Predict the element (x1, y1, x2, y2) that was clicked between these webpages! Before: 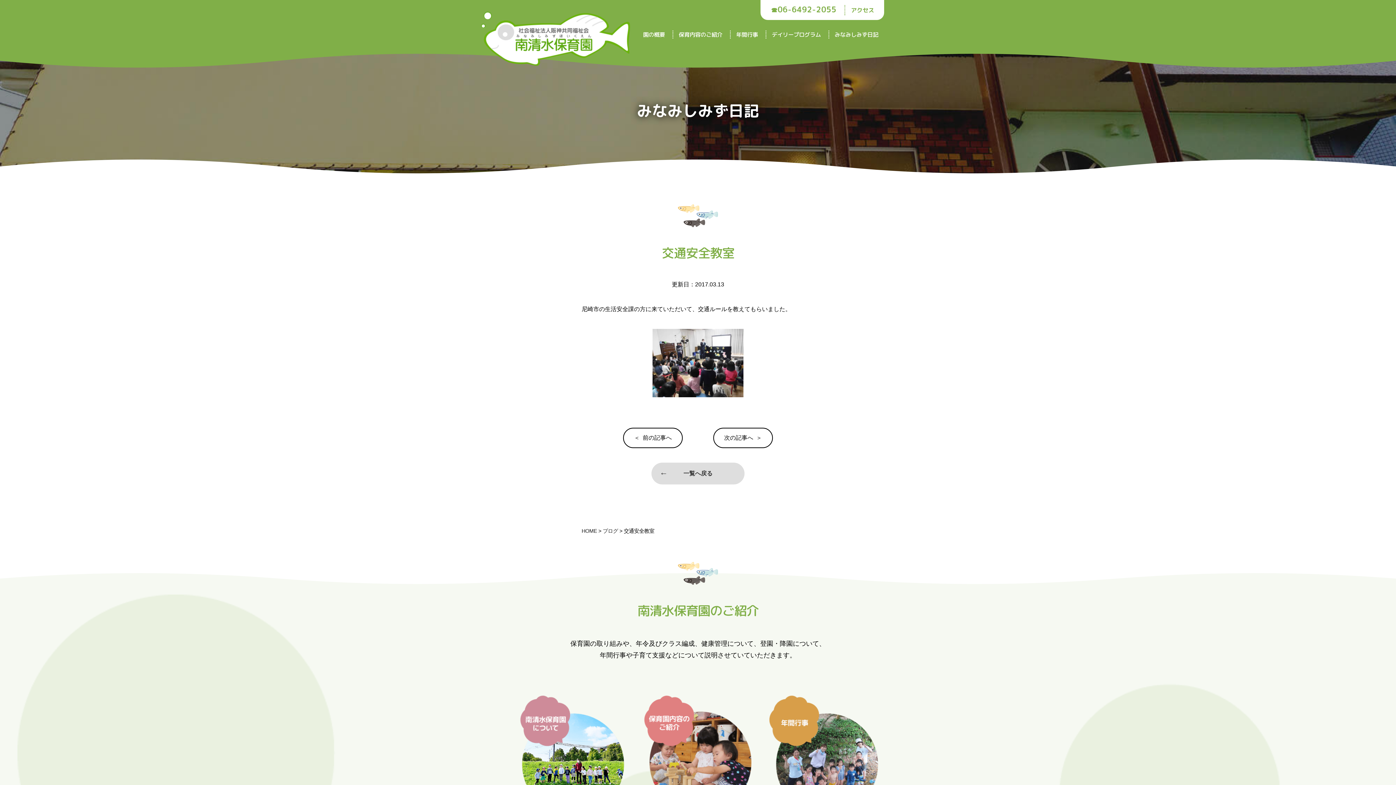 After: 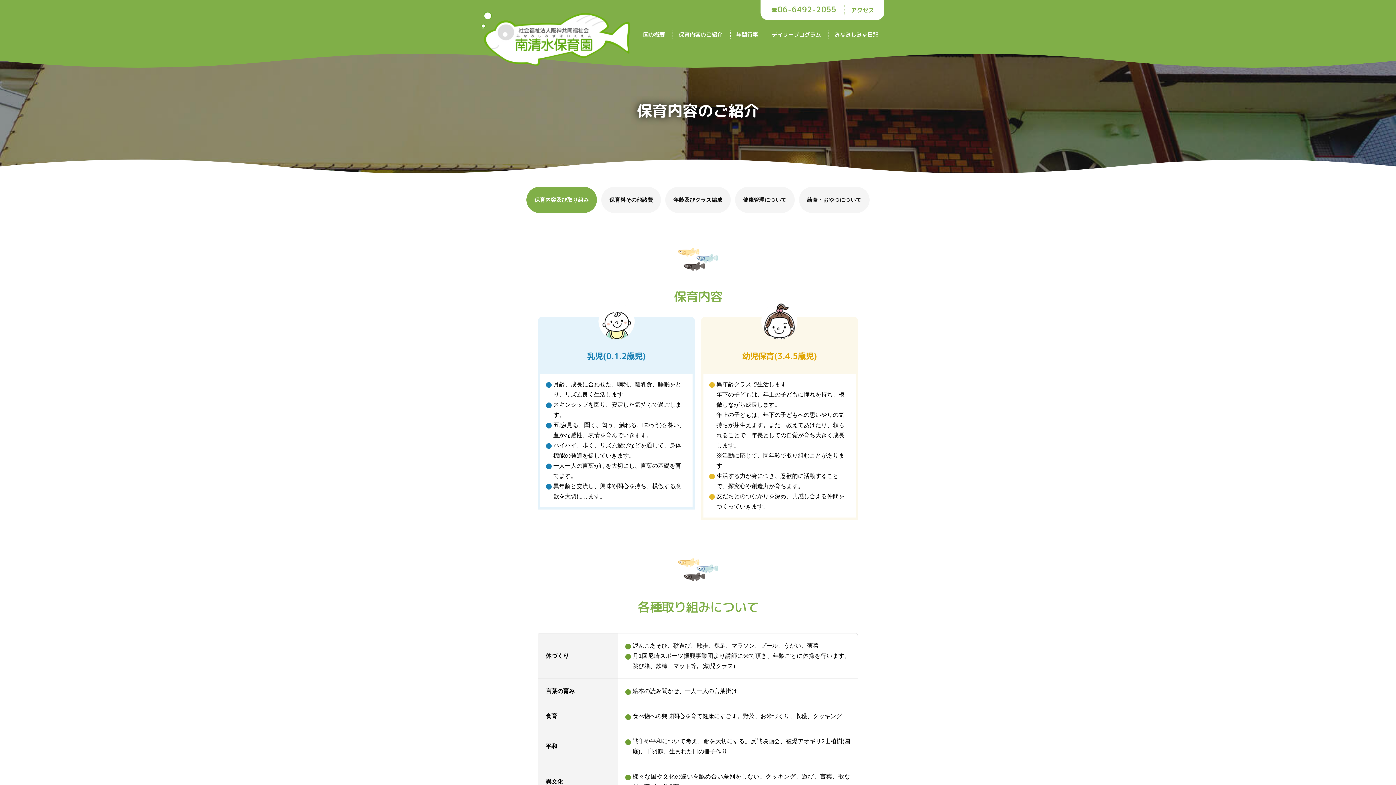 Action: label: 保育内容のご紹介 bbox: (678, 30, 722, 38)